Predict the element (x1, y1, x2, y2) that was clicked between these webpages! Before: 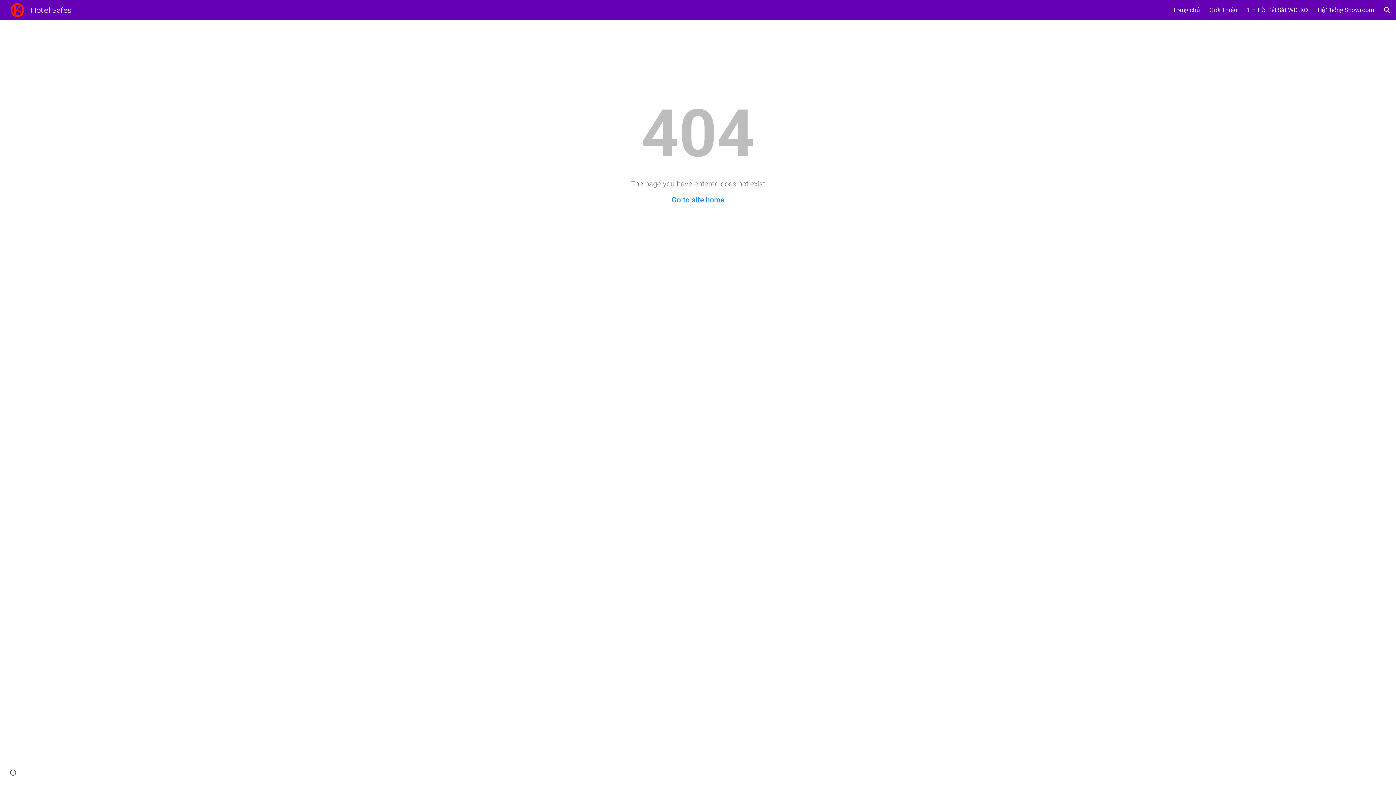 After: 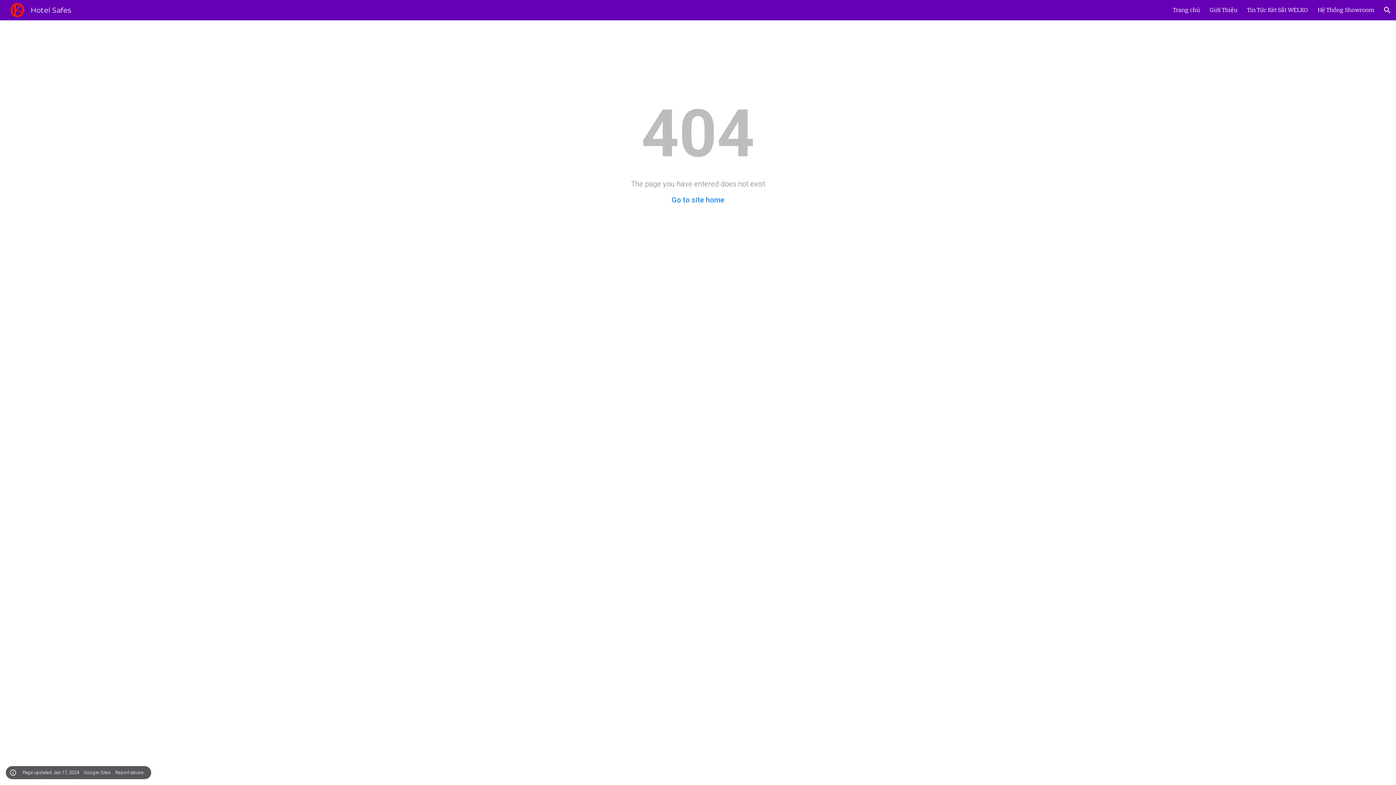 Action: bbox: (8, 768, 18, 778) label: Site actions